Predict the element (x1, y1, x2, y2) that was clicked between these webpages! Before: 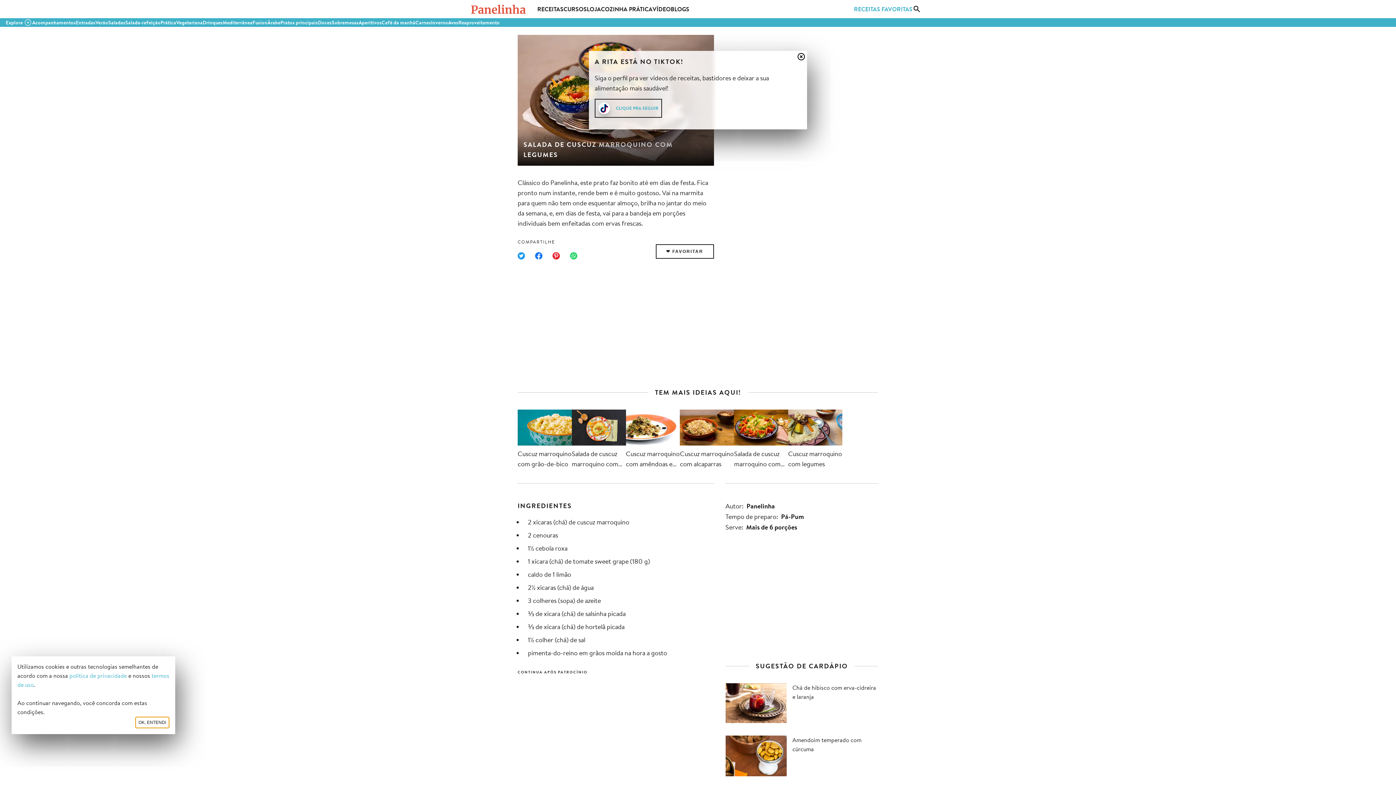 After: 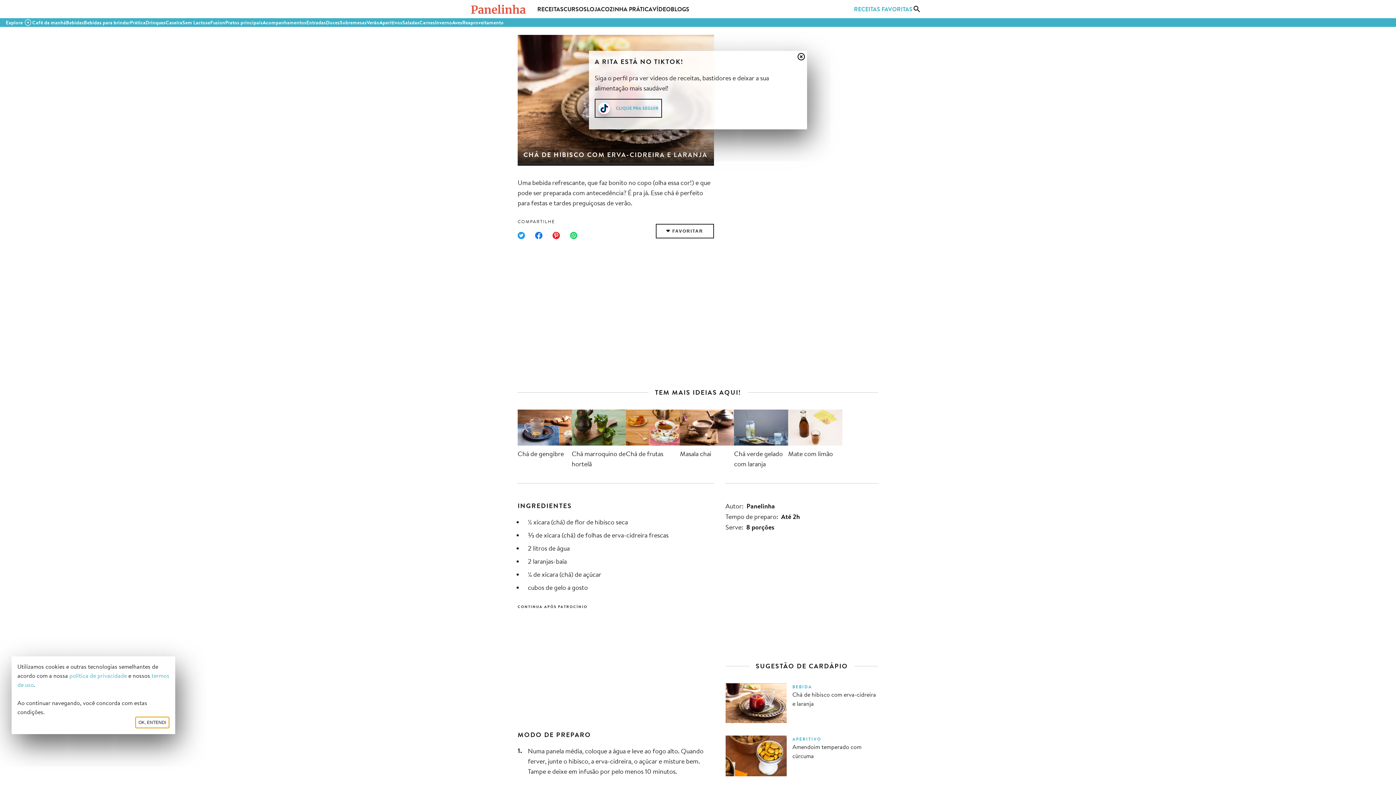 Action: label: Chá de hibisco com erva-cidreira e laranja bbox: (725, 683, 878, 724)